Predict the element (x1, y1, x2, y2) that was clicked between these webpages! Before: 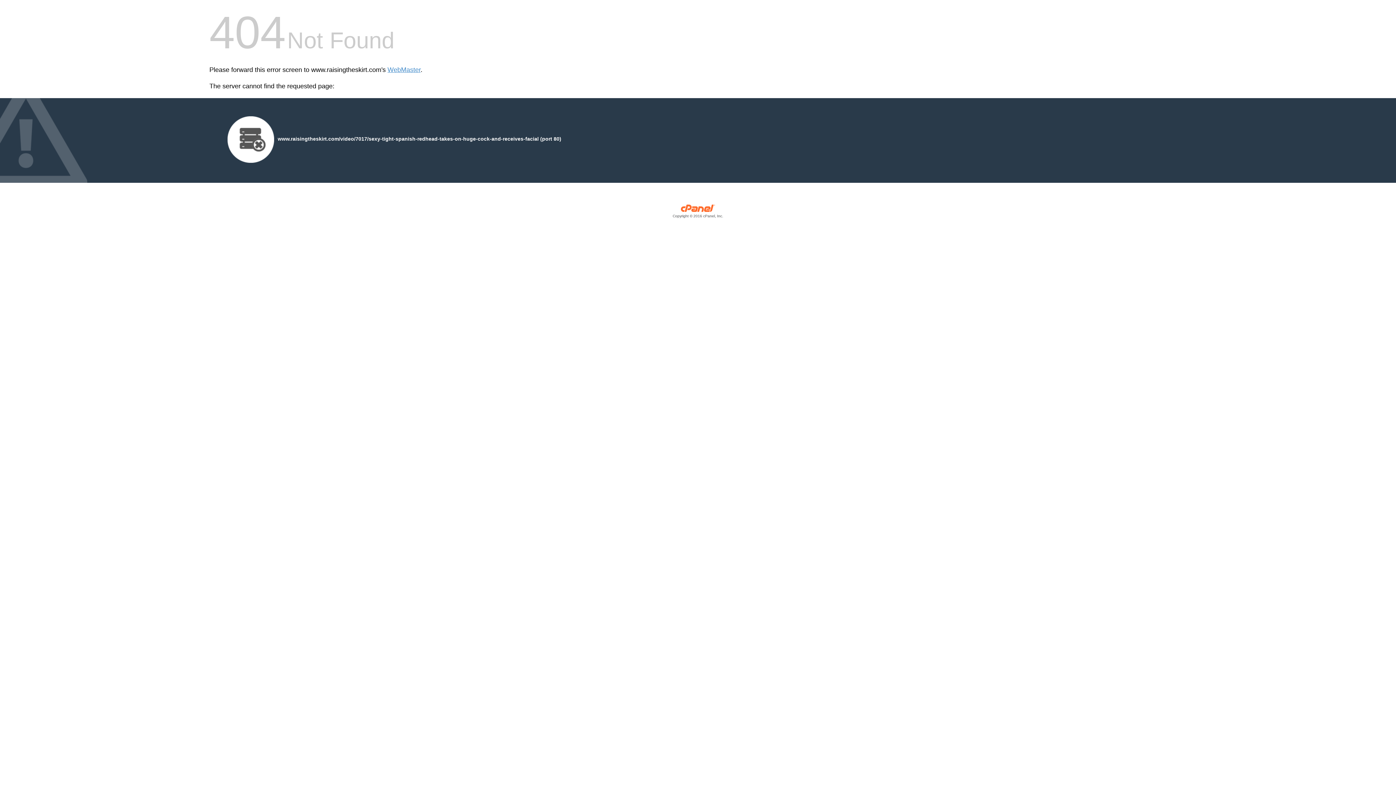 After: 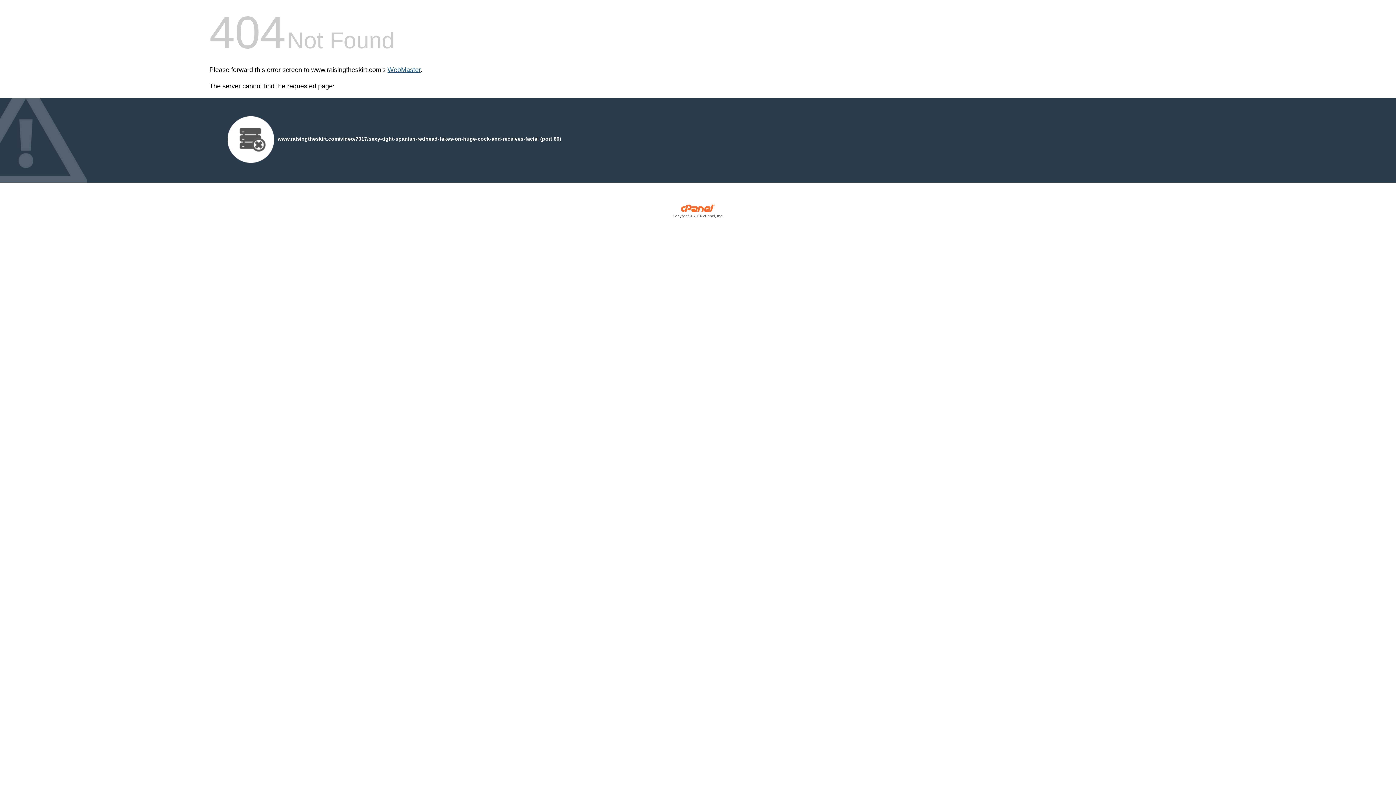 Action: label: WebMaster bbox: (387, 66, 420, 73)